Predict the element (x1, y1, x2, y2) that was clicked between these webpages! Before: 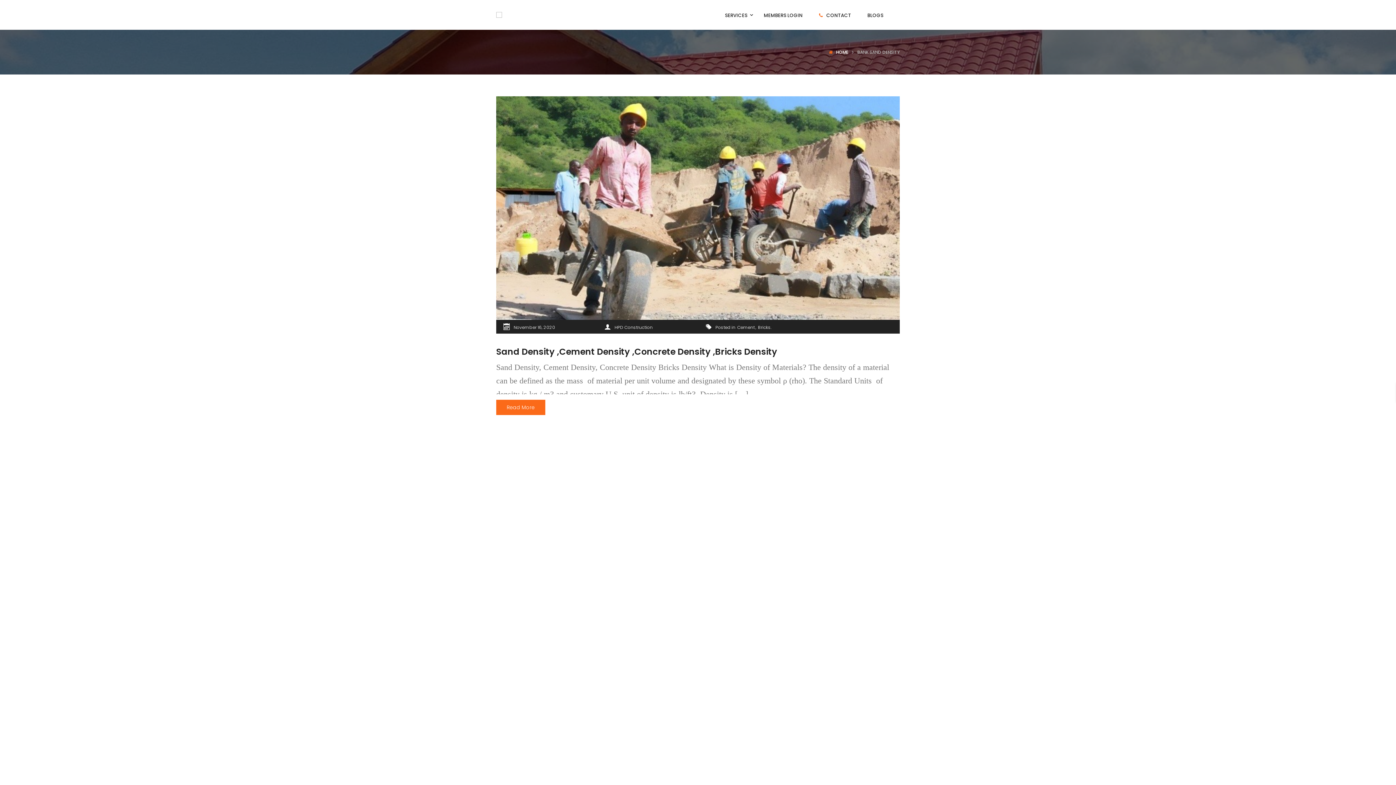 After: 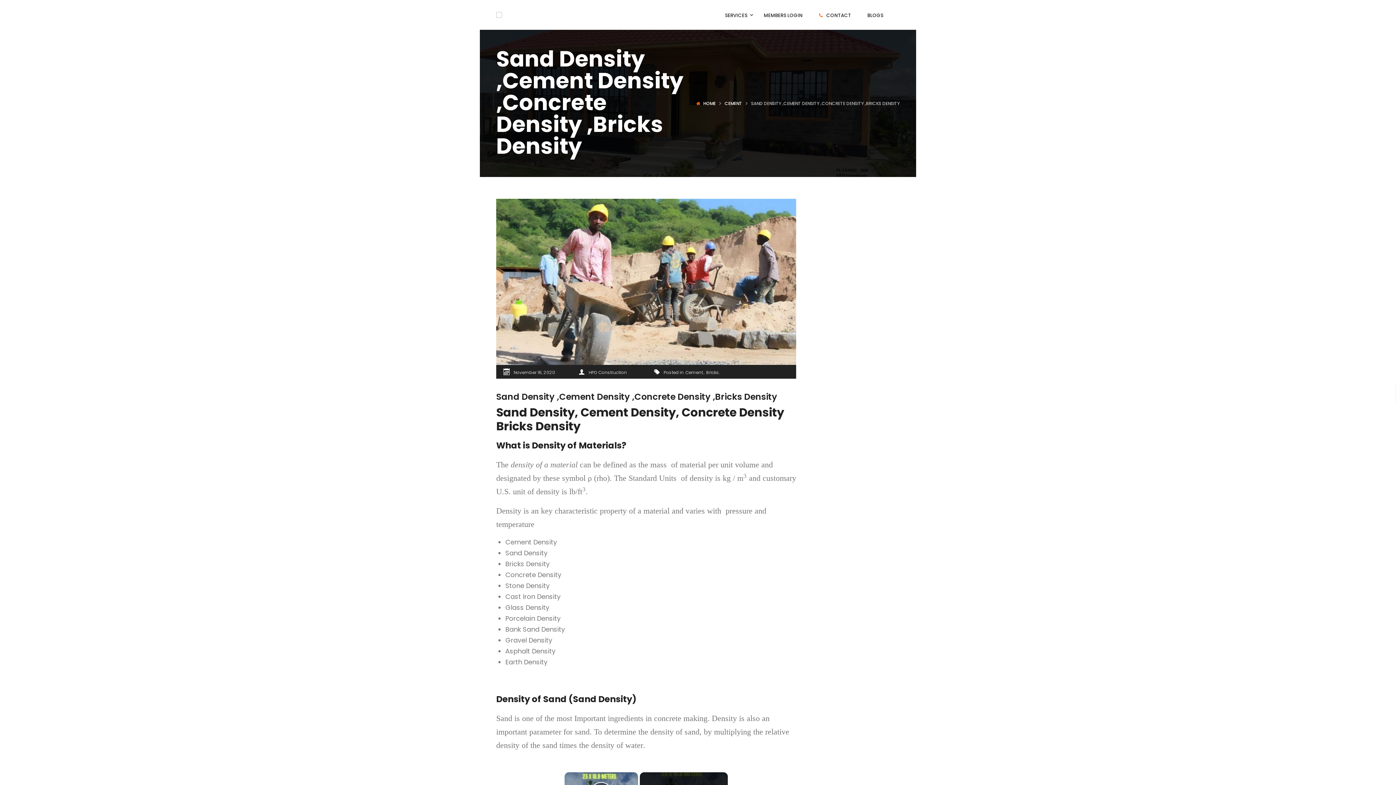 Action: bbox: (496, 399, 545, 415) label: Read More